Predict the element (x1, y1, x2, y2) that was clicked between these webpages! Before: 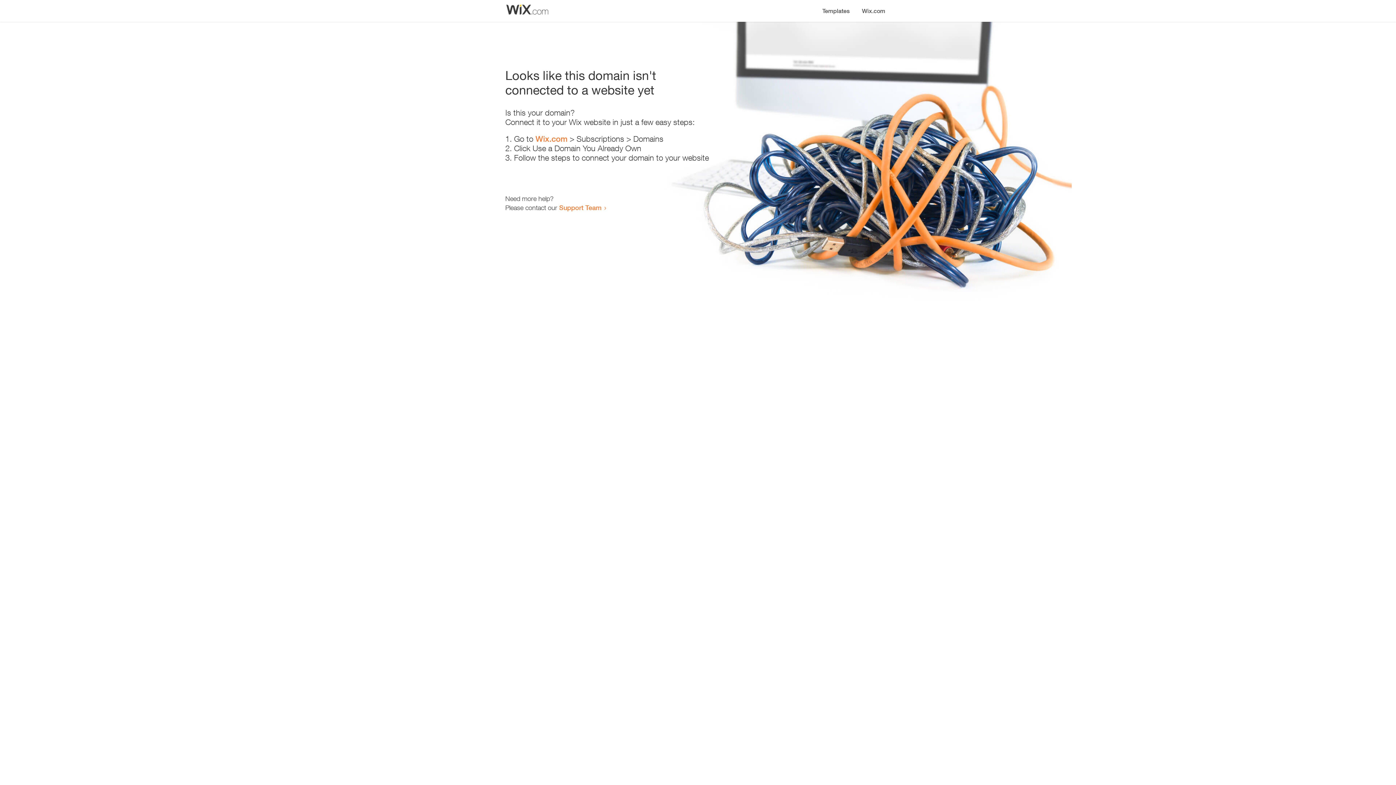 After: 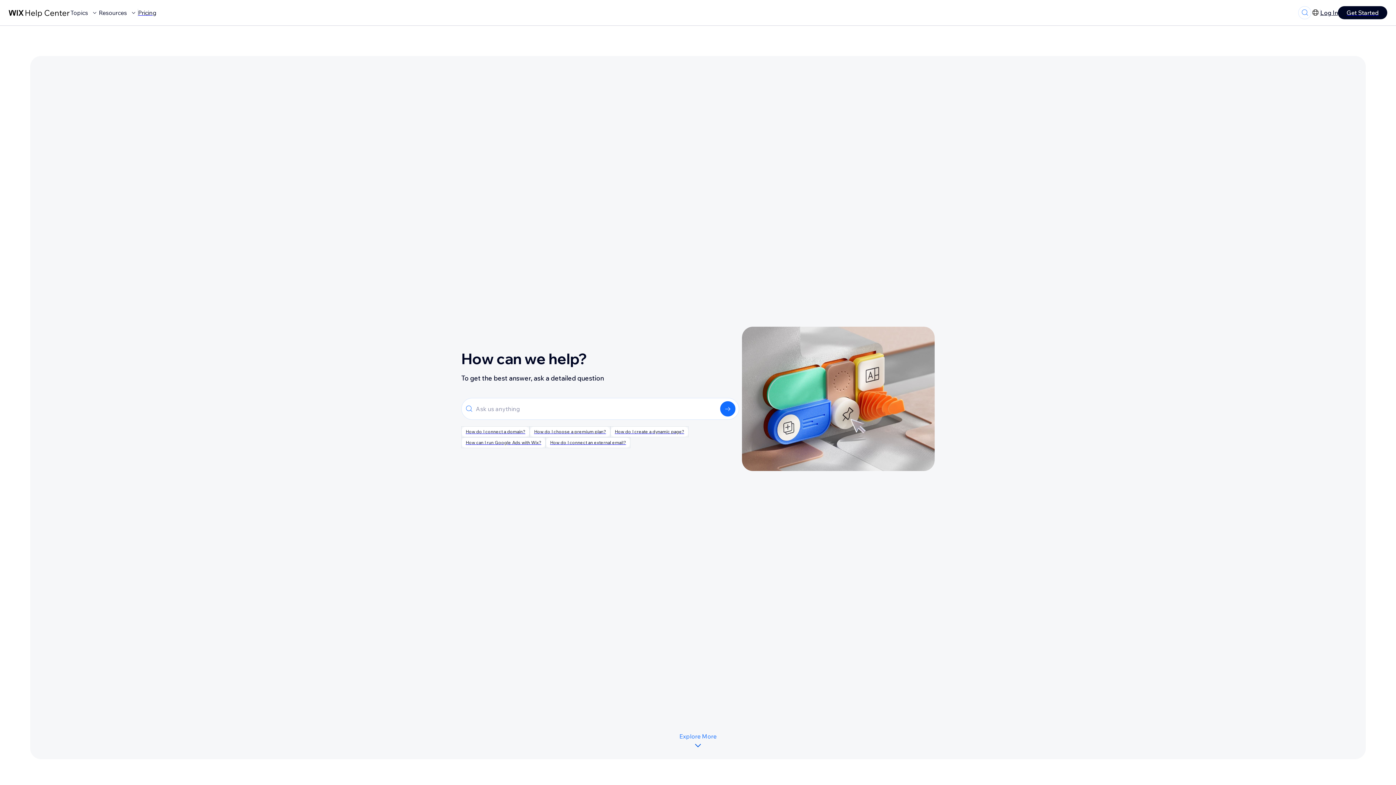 Action: bbox: (559, 203, 601, 211) label: Support Team